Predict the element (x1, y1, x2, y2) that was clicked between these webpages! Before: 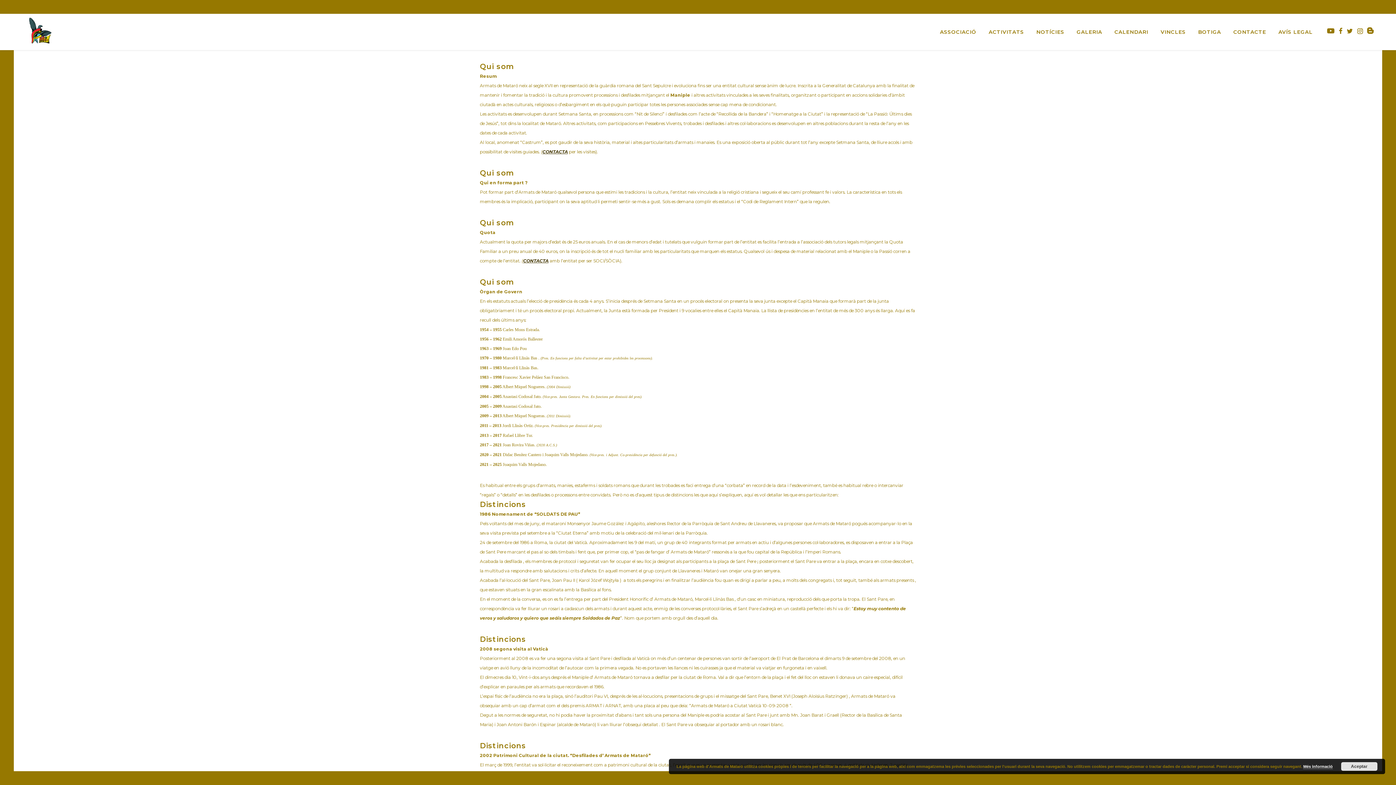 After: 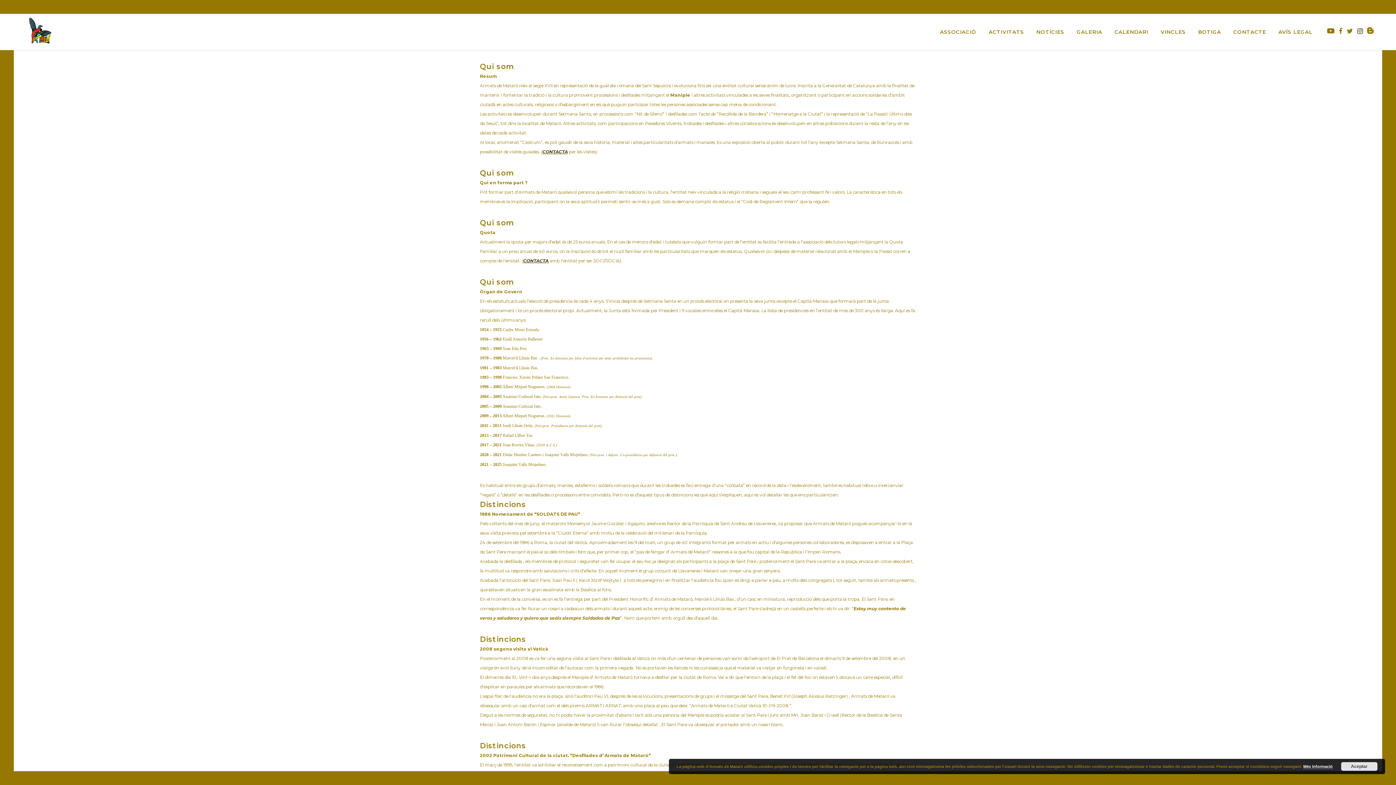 Action: bbox: (1357, 29, 1363, 34)